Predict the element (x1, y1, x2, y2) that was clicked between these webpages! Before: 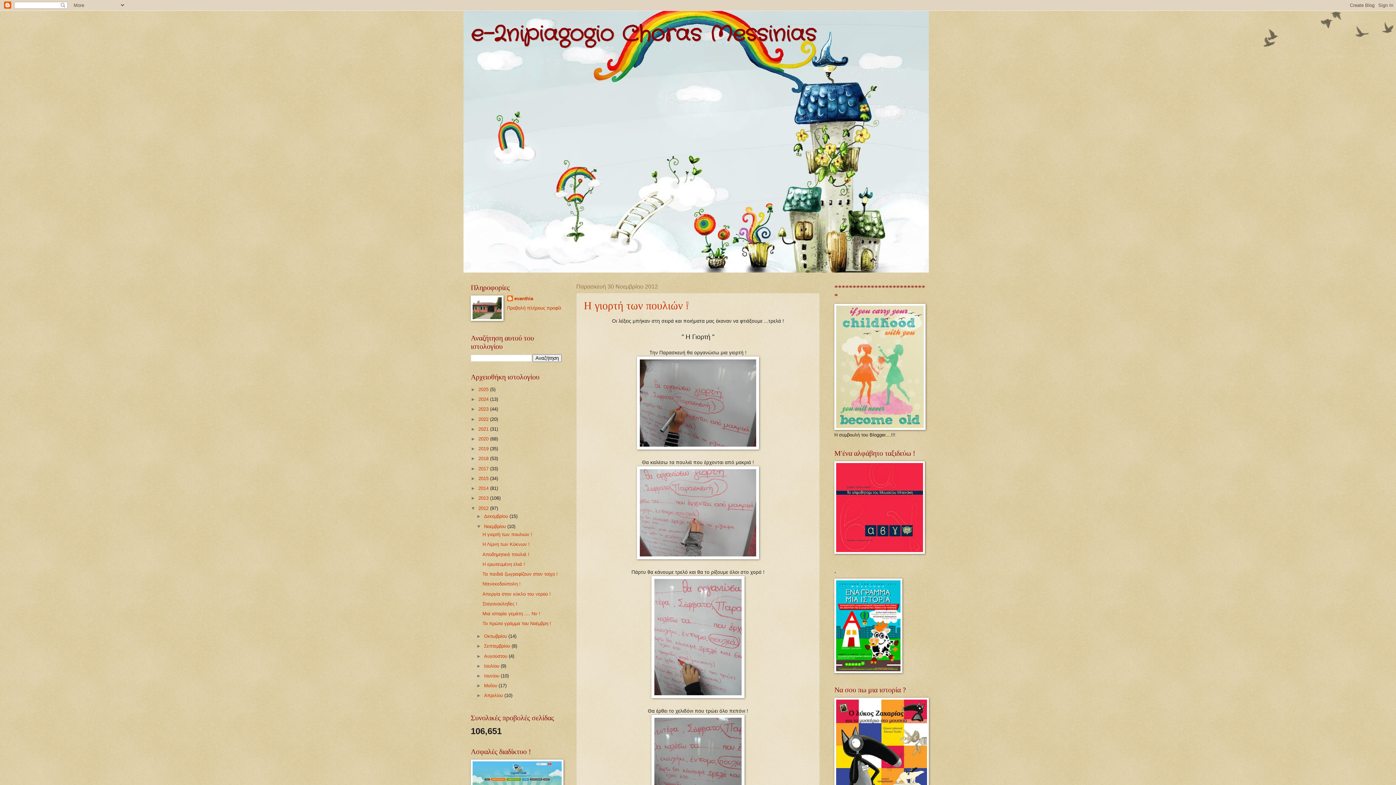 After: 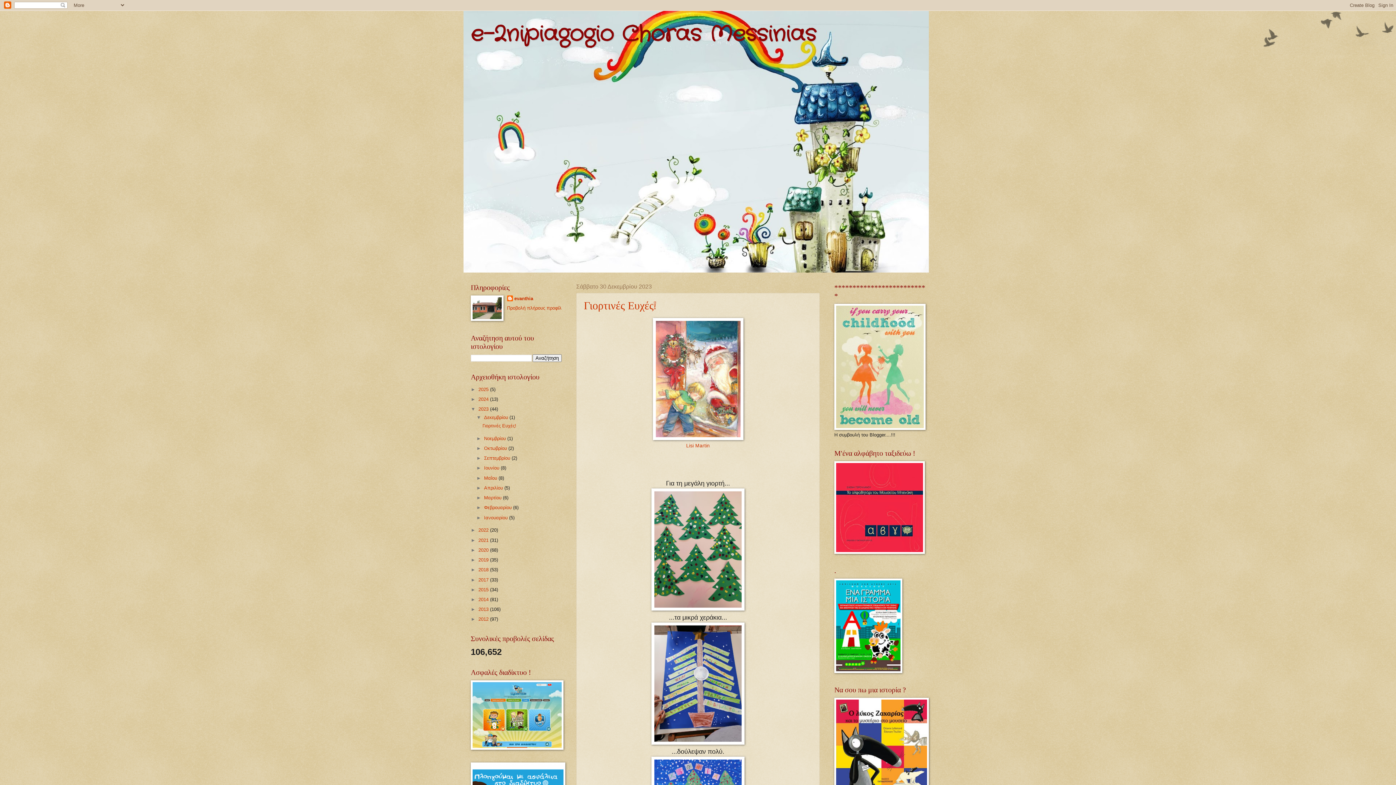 Action: bbox: (478, 406, 490, 412) label: 2023 